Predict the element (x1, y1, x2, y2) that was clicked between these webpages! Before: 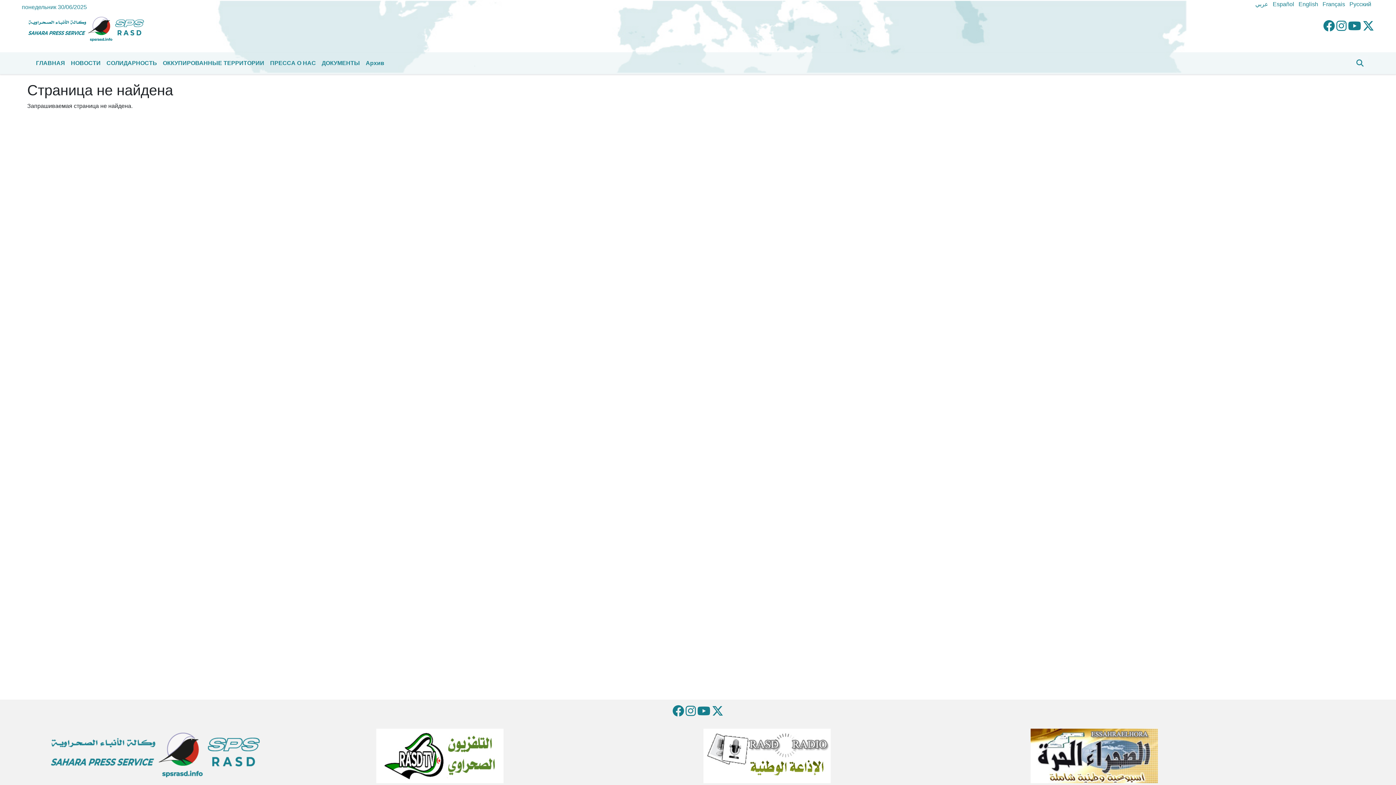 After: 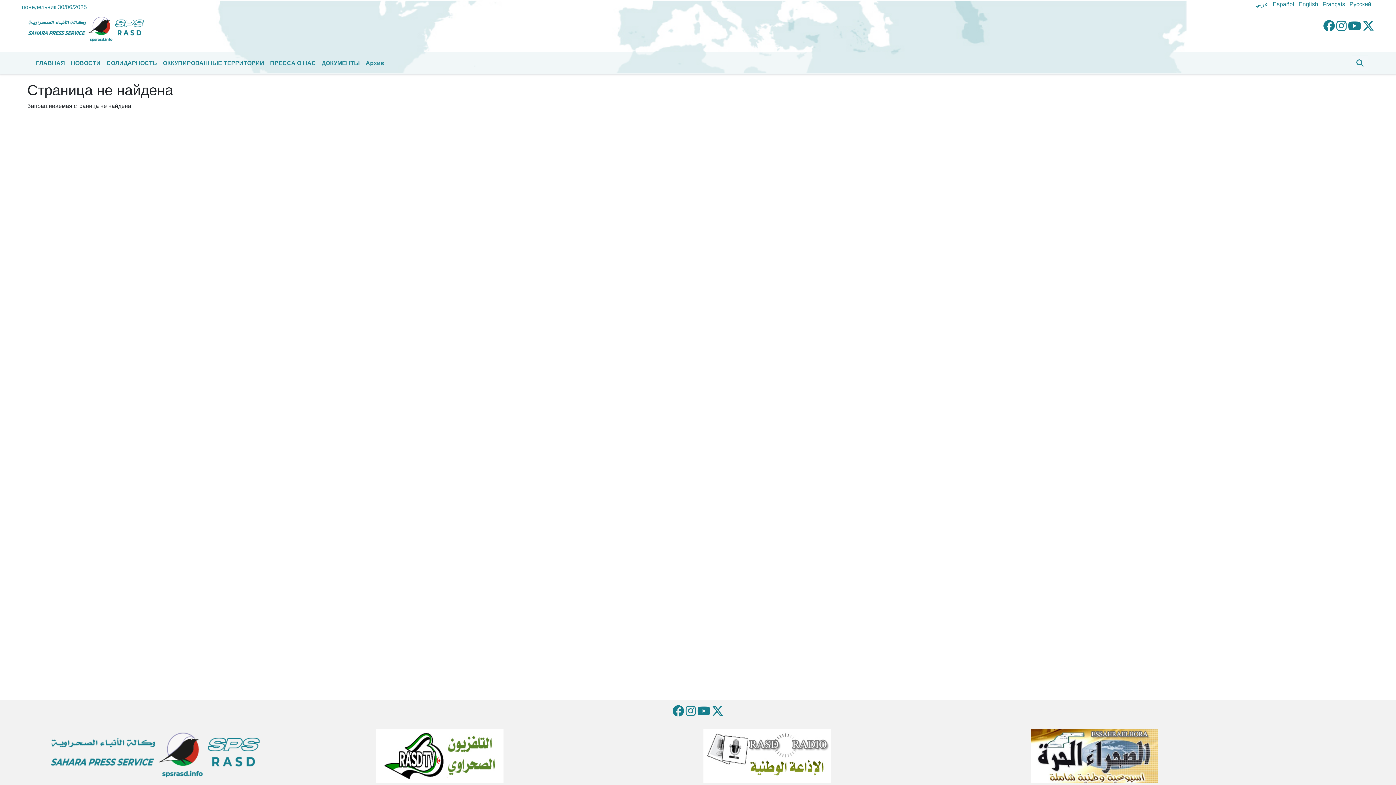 Action: bbox: (1030, 753, 1158, 759)